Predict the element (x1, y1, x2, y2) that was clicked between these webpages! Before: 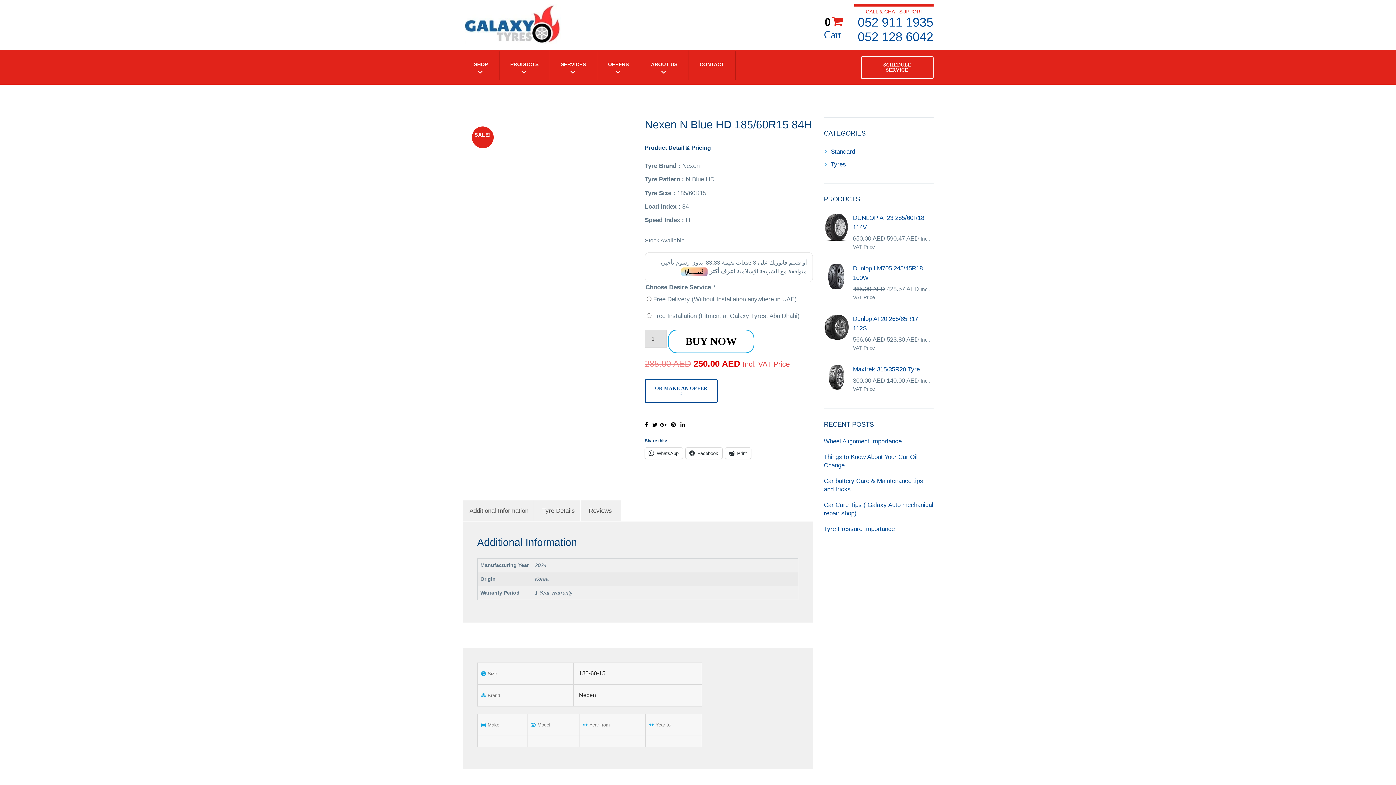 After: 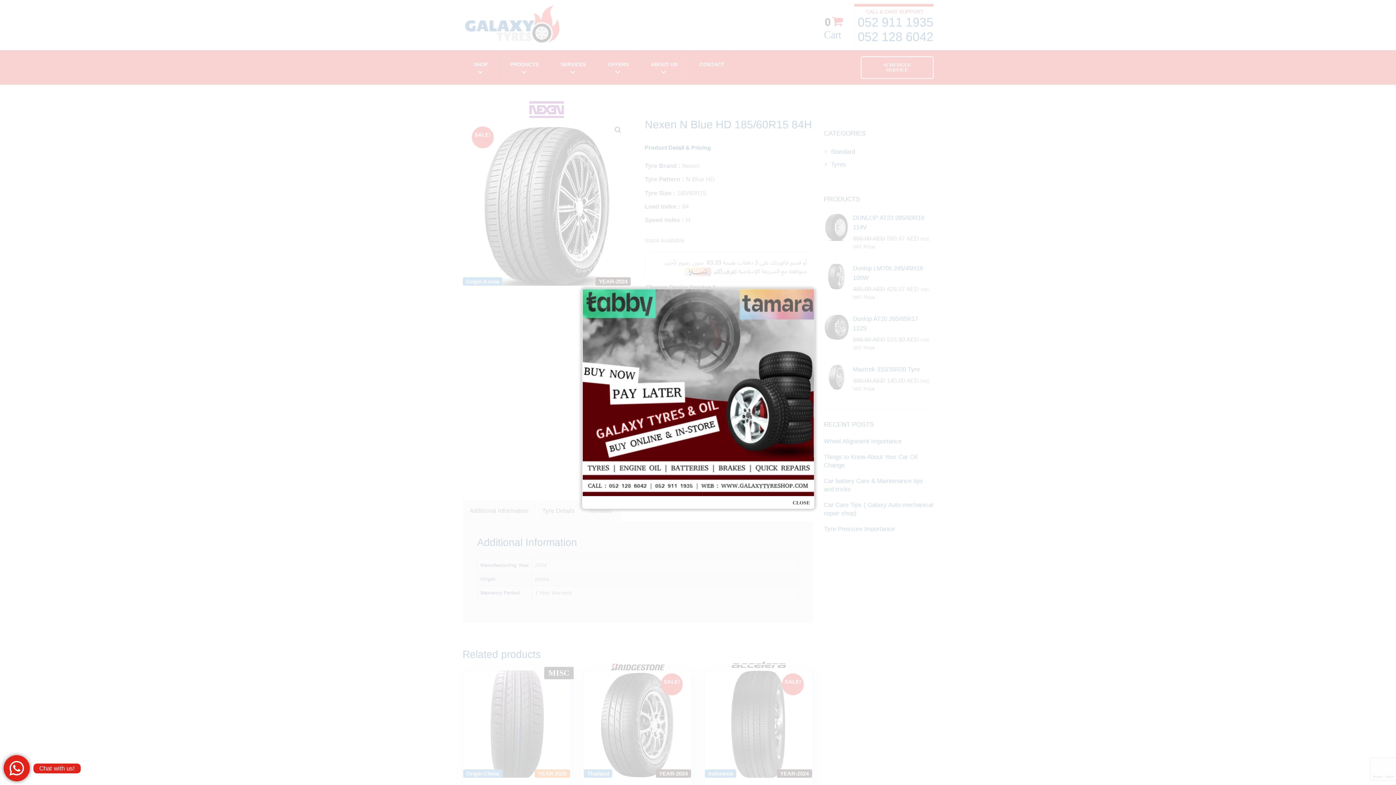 Action: label: WhatsApp bbox: (644, 447, 682, 458)